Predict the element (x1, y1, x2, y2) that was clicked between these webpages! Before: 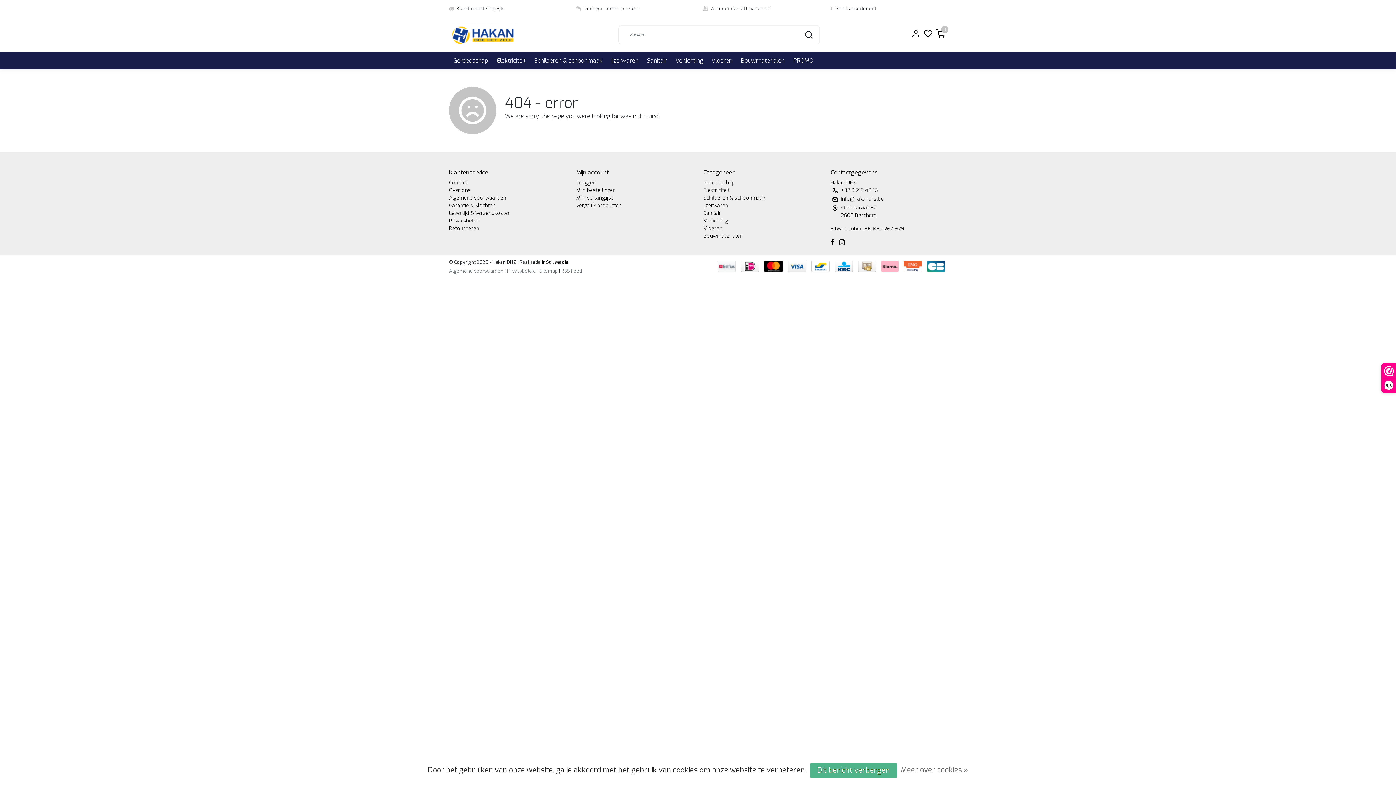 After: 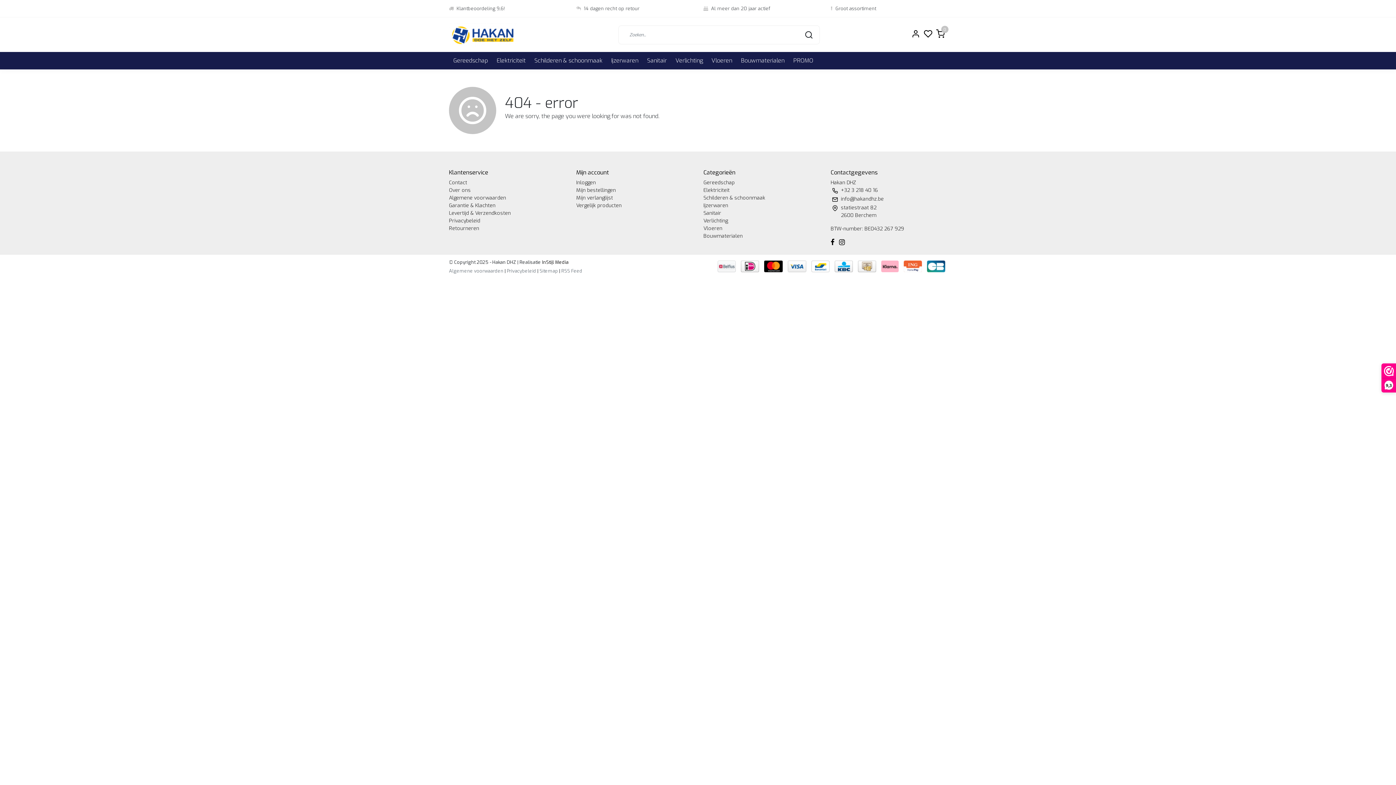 Action: label: Dit bericht verbergen bbox: (810, 763, 897, 778)